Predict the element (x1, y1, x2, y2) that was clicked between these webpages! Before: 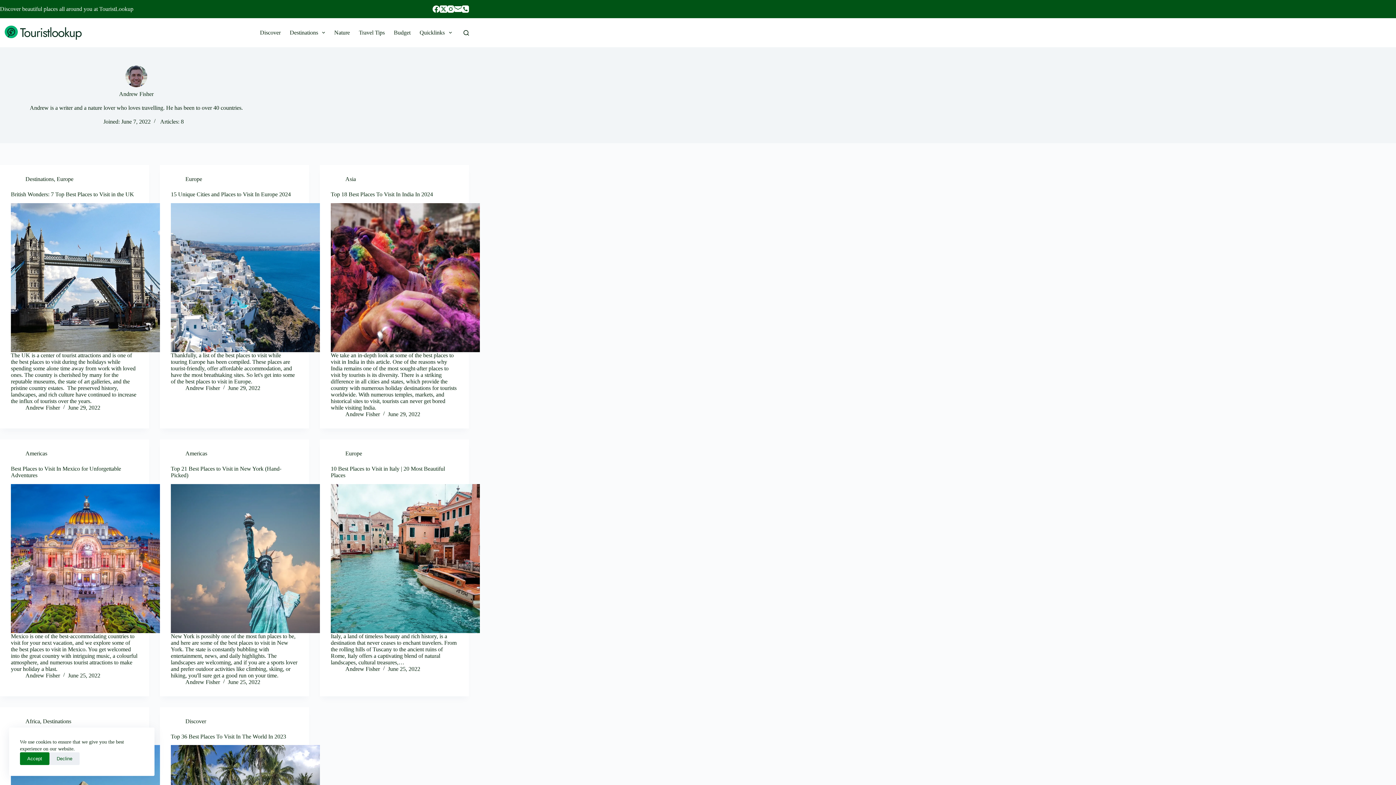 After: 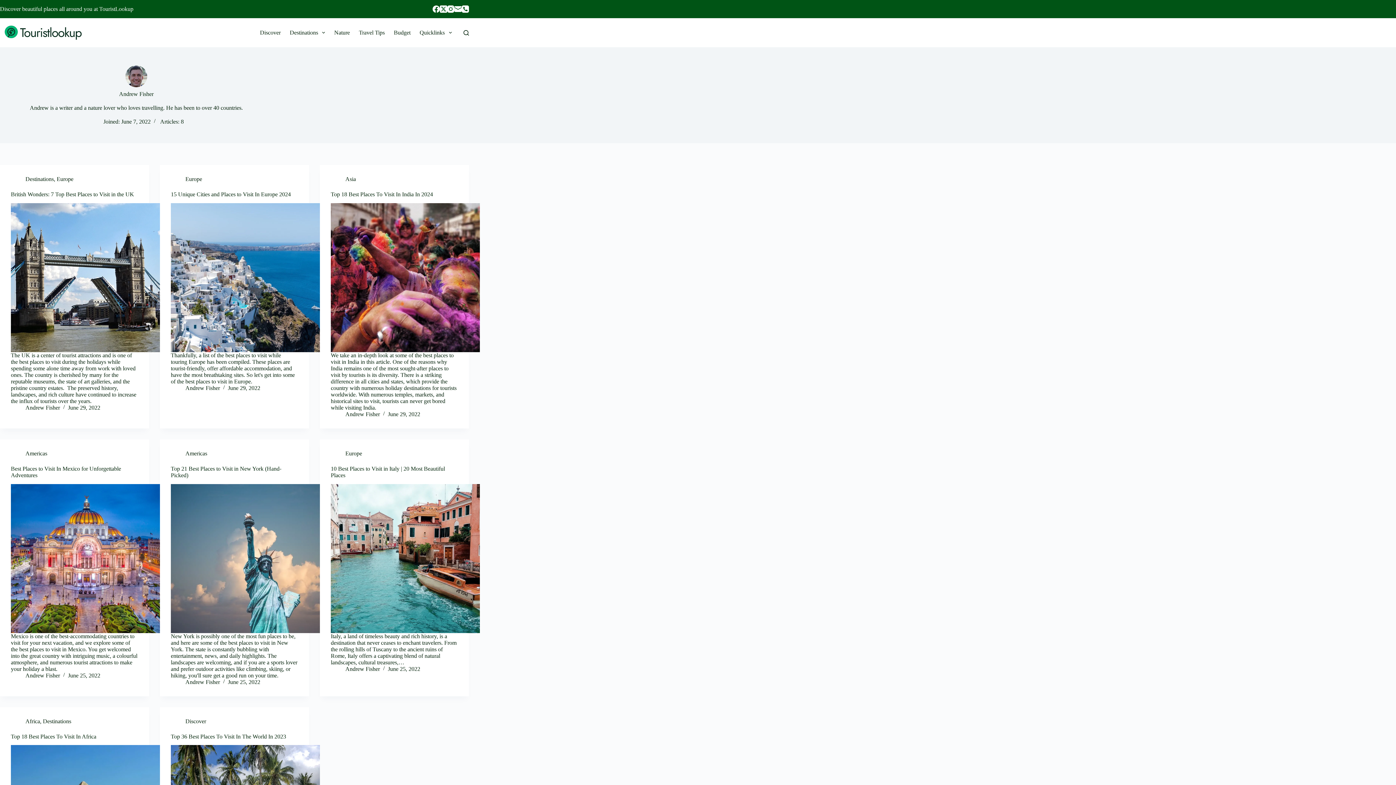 Action: bbox: (20, 752, 49, 765) label: Accept